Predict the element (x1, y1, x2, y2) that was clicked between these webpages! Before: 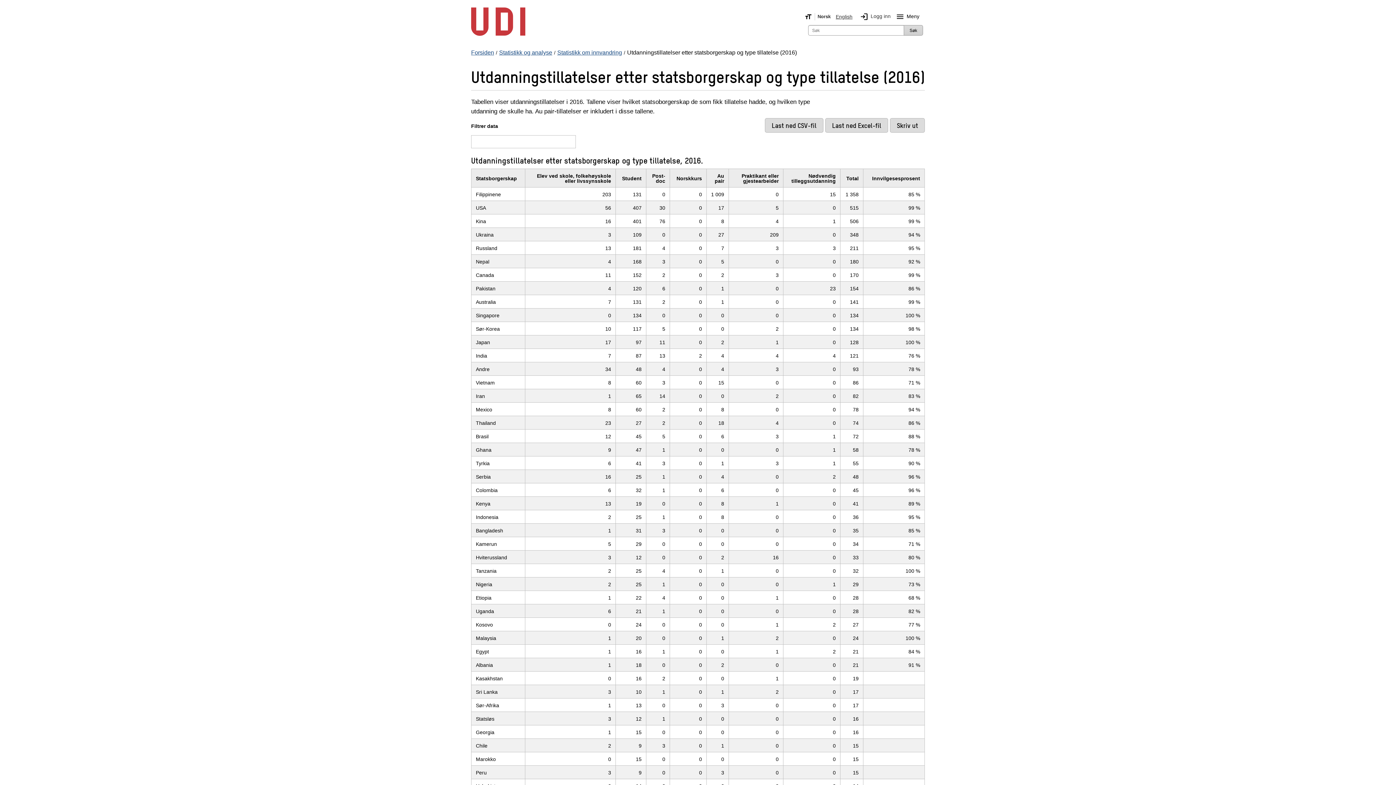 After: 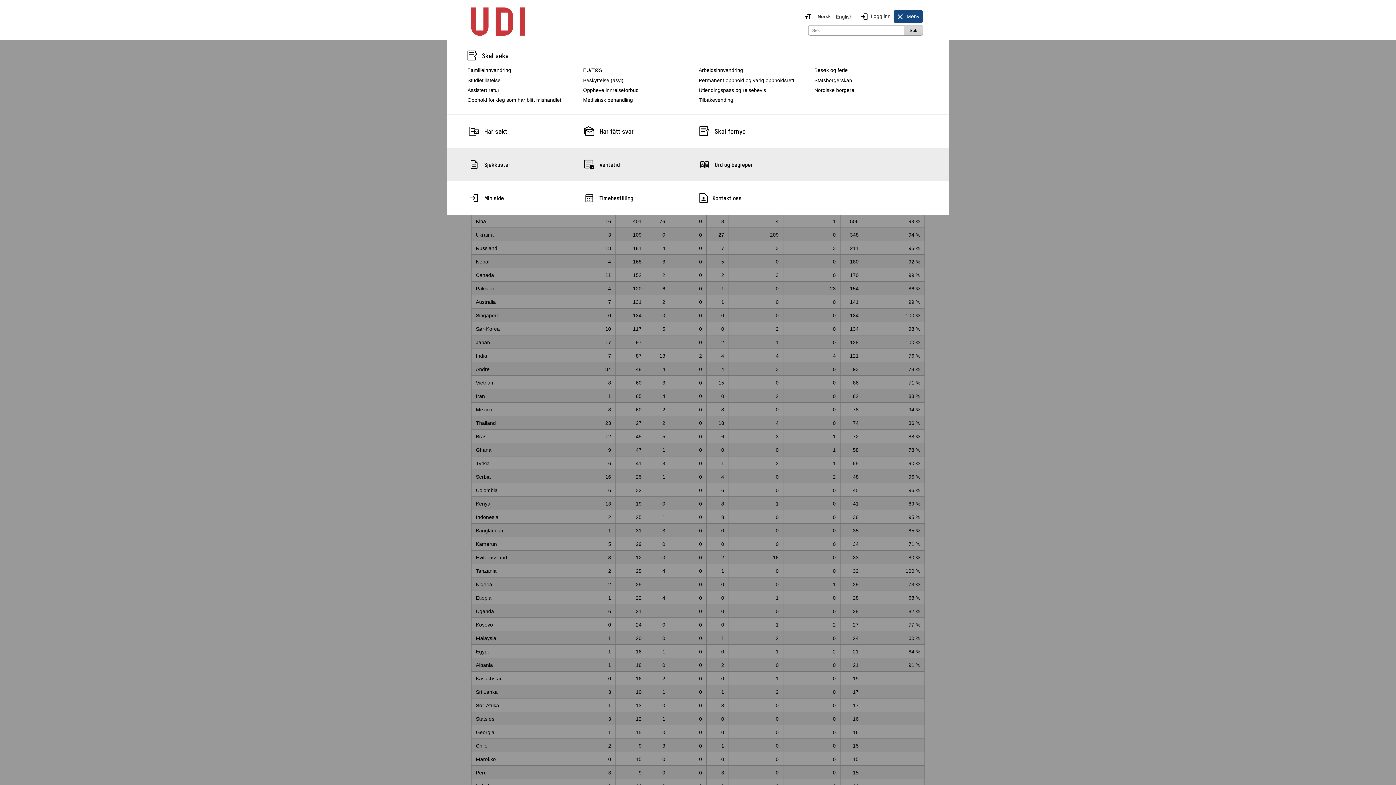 Action: bbox: (893, 10, 923, 22) label: Megameny knapp